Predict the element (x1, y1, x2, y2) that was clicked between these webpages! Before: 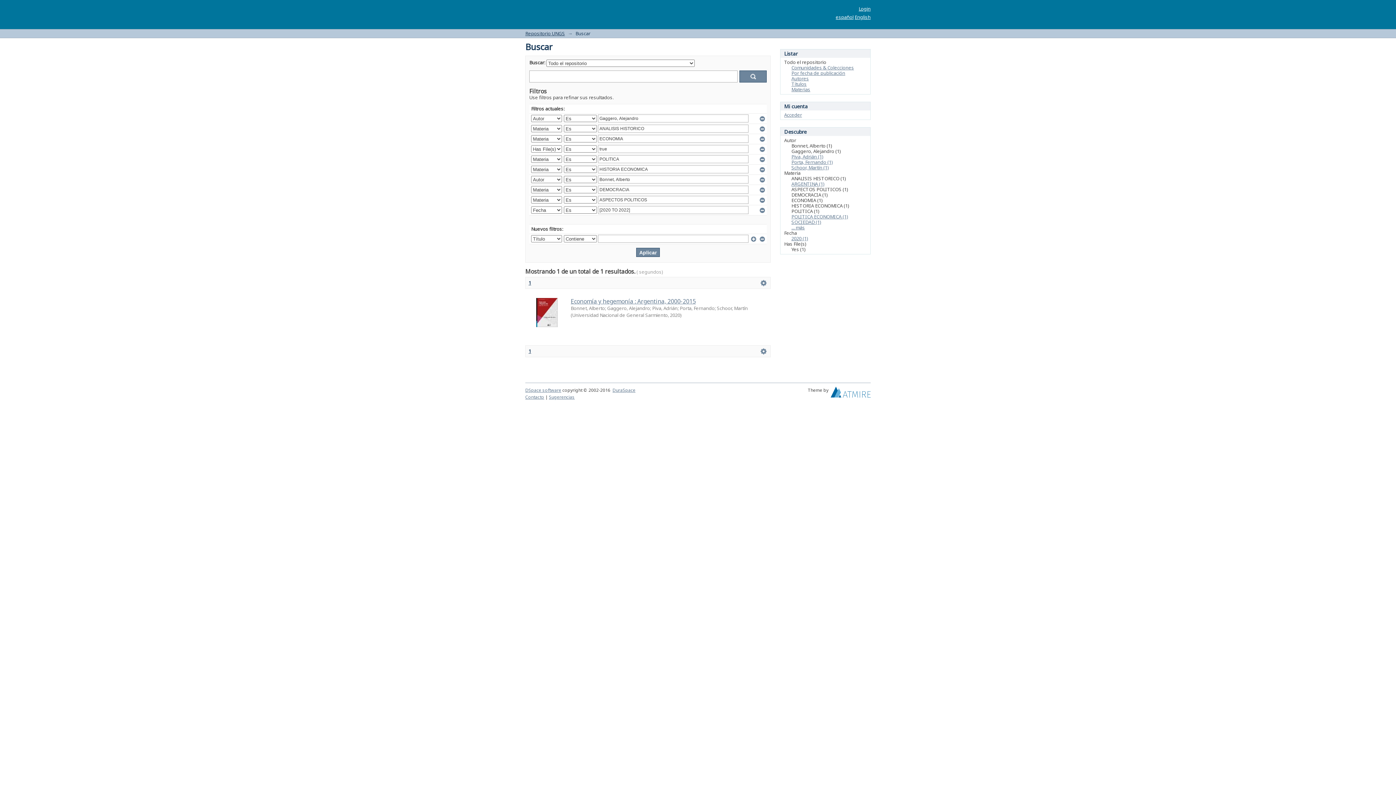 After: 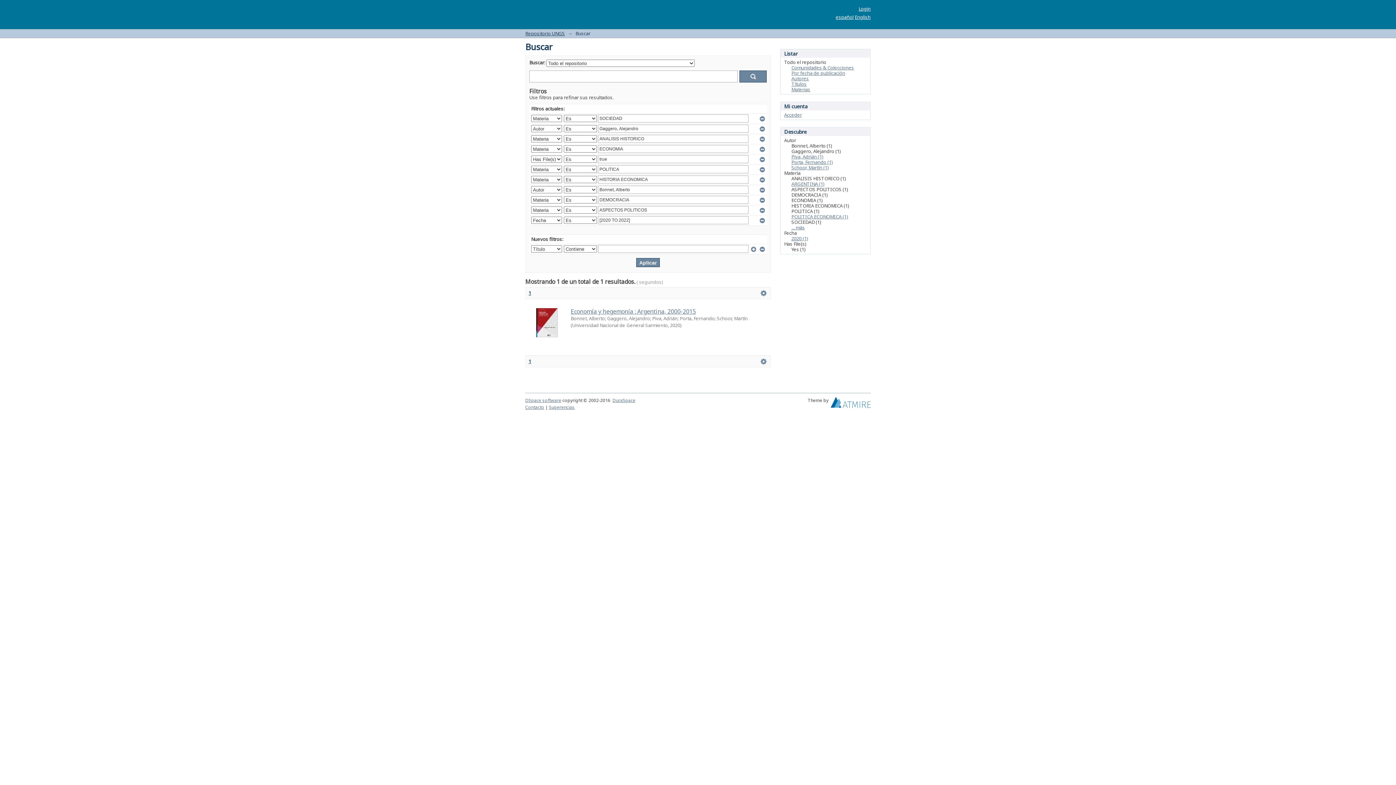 Action: label: SOCIEDAD (1) bbox: (791, 218, 821, 225)